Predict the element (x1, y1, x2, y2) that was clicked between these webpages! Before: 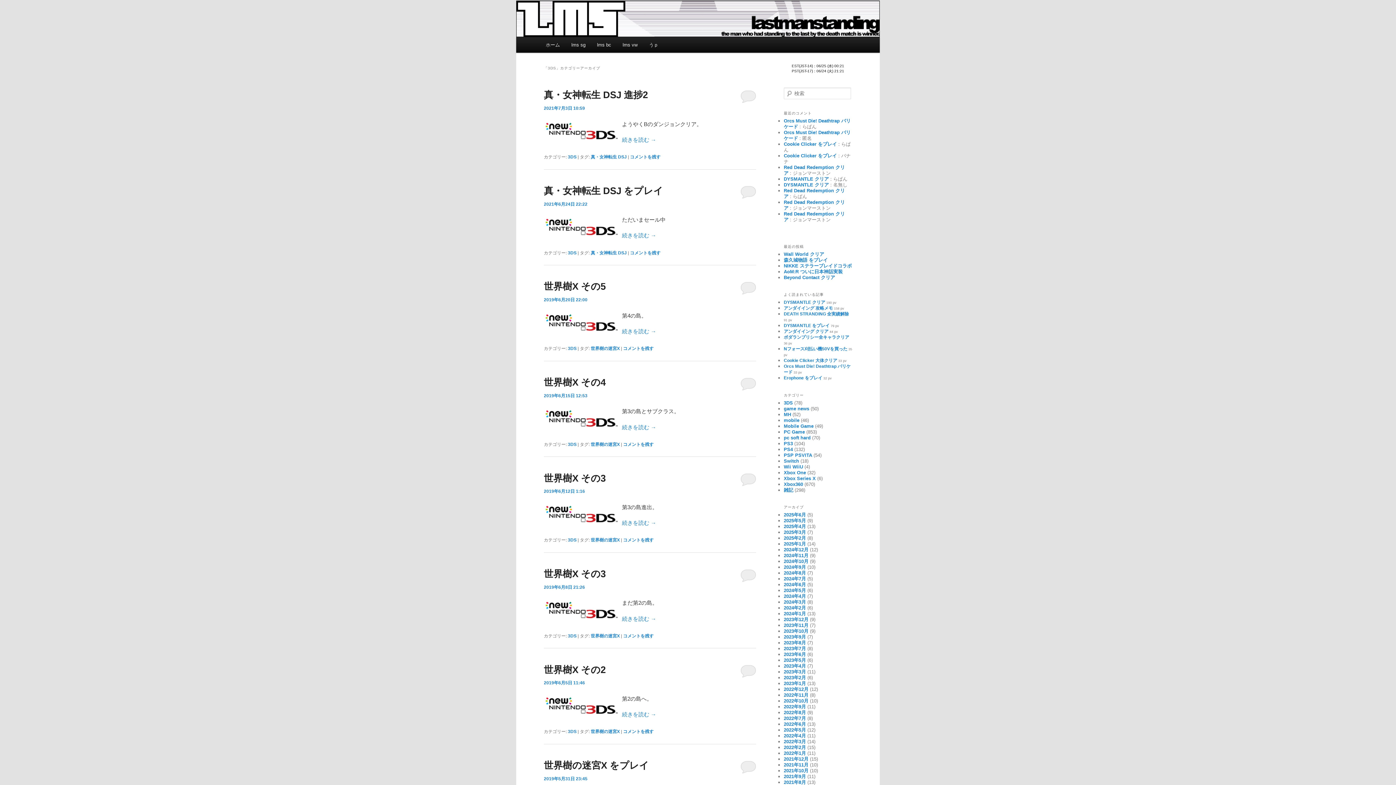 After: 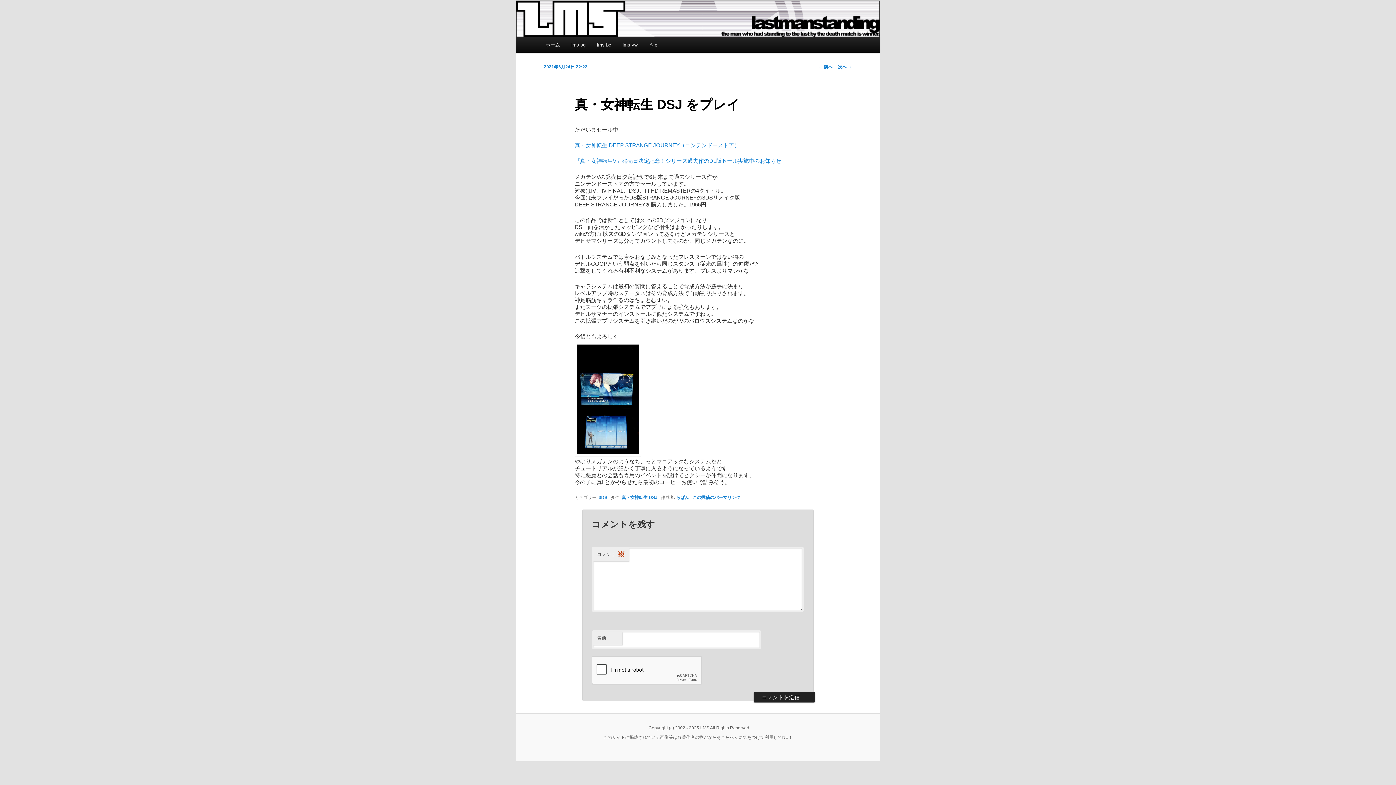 Action: bbox: (544, 201, 587, 206) label: 2021年6月24日 22:22